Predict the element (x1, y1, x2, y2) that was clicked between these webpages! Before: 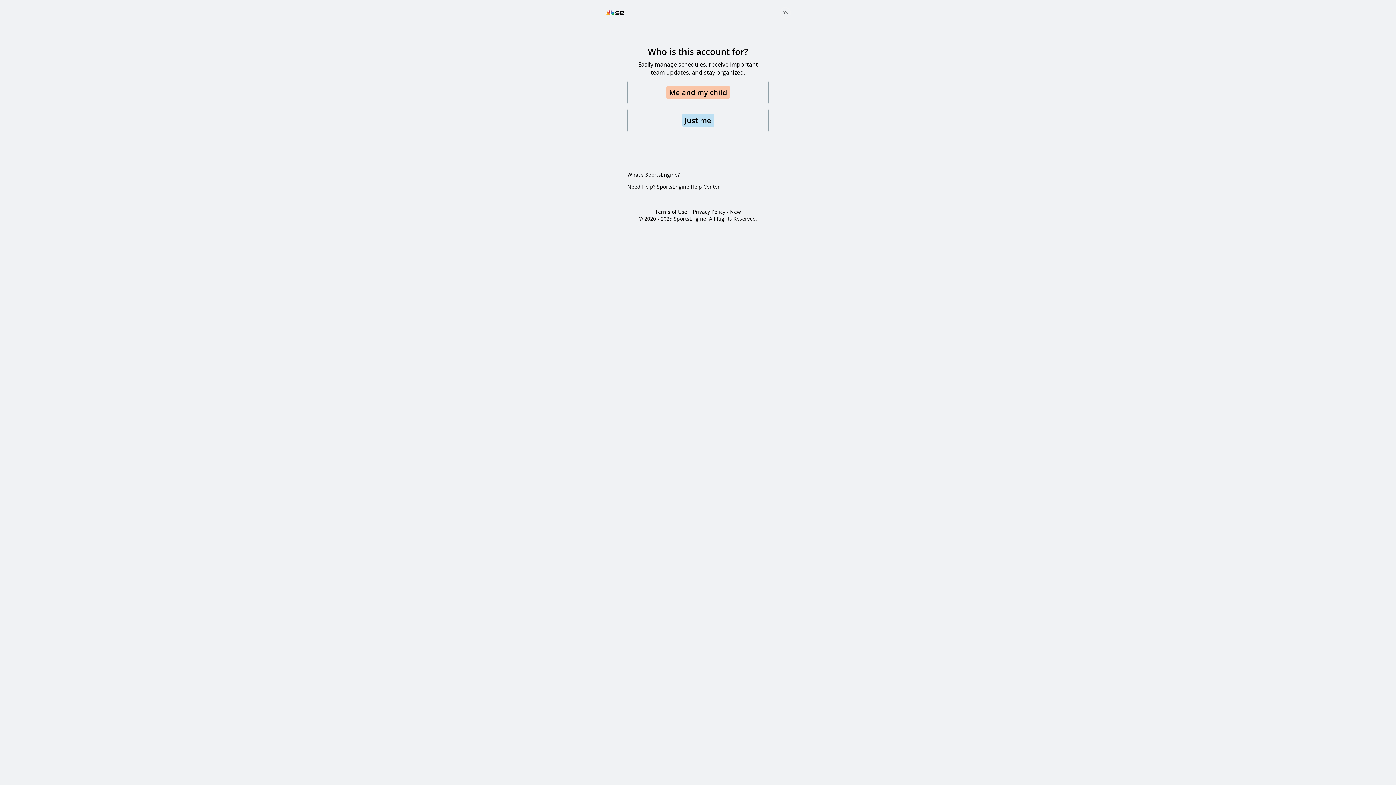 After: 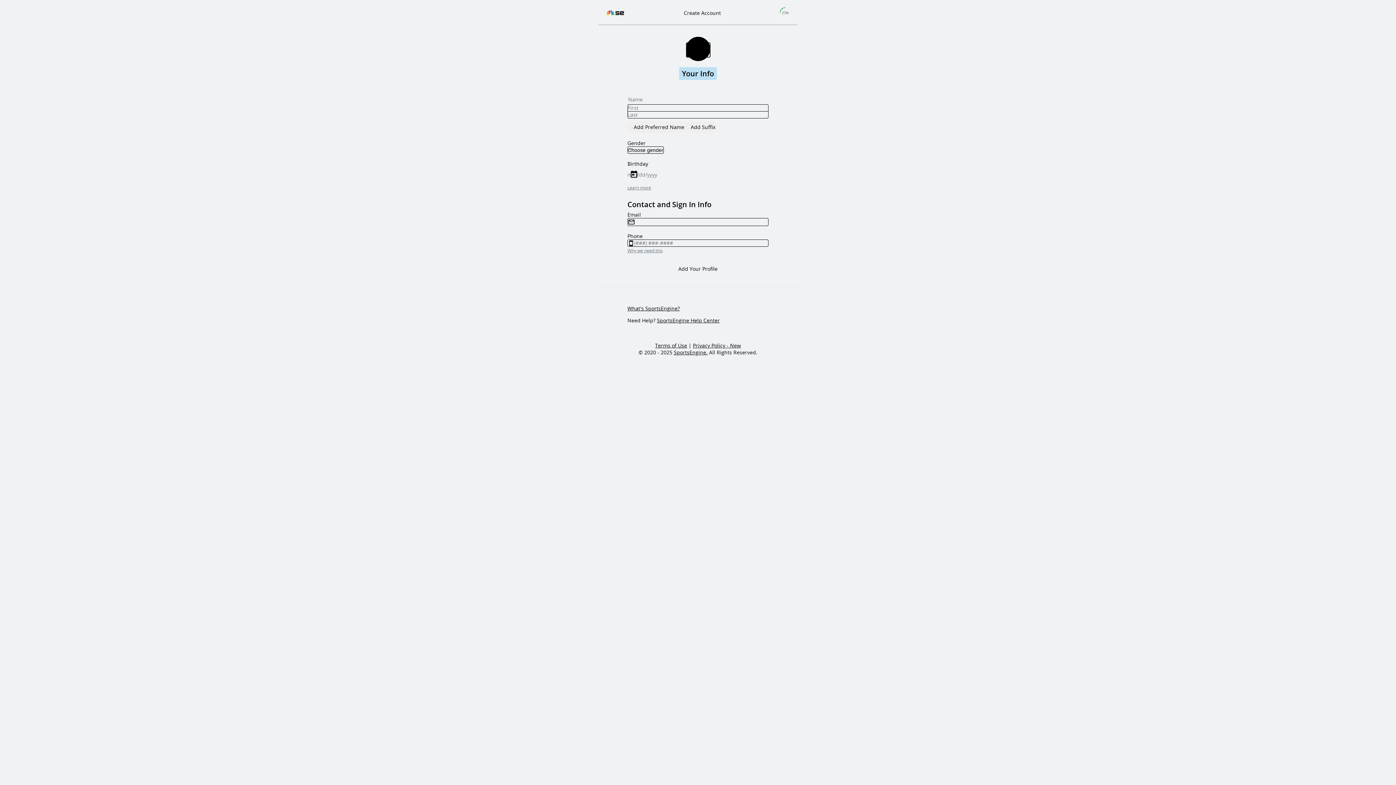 Action: label: Just me bbox: (627, 108, 768, 132)